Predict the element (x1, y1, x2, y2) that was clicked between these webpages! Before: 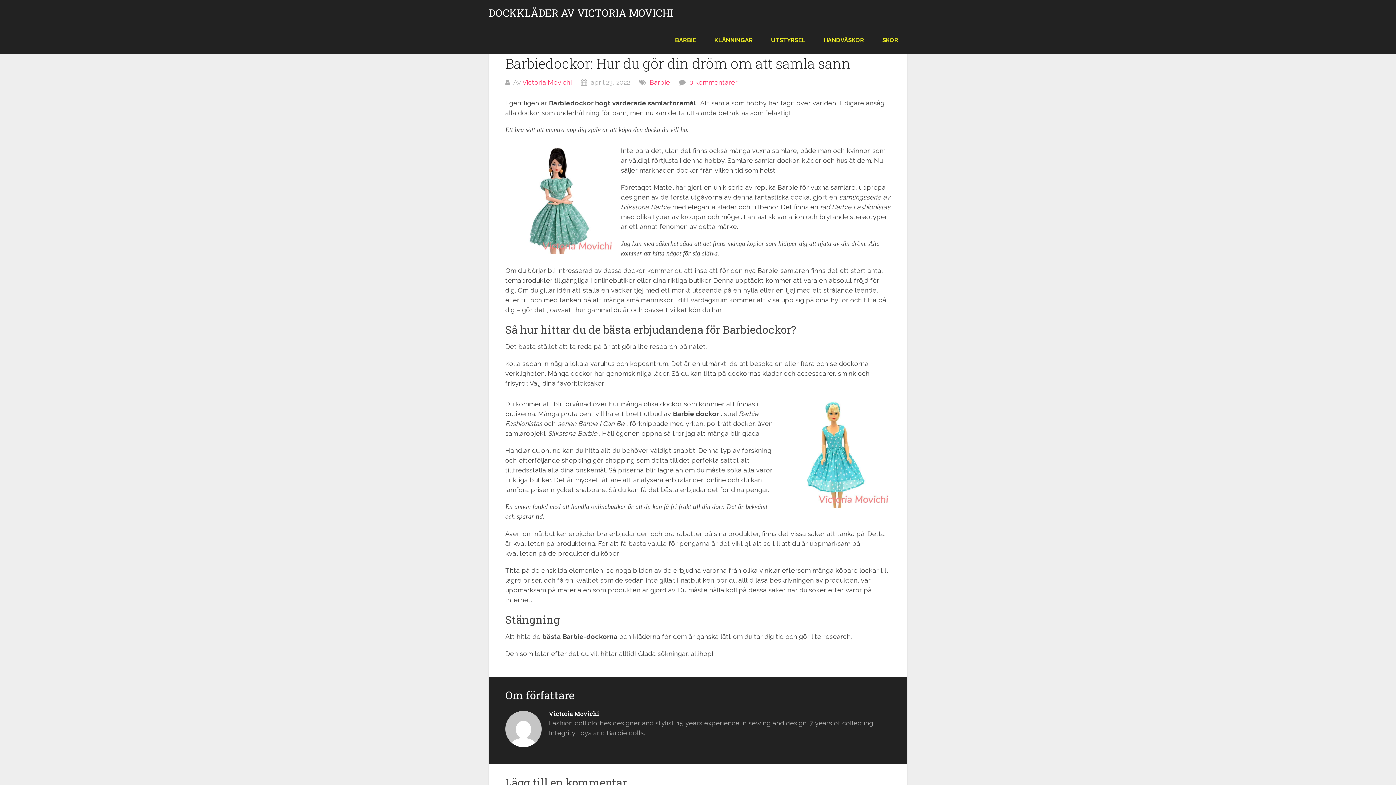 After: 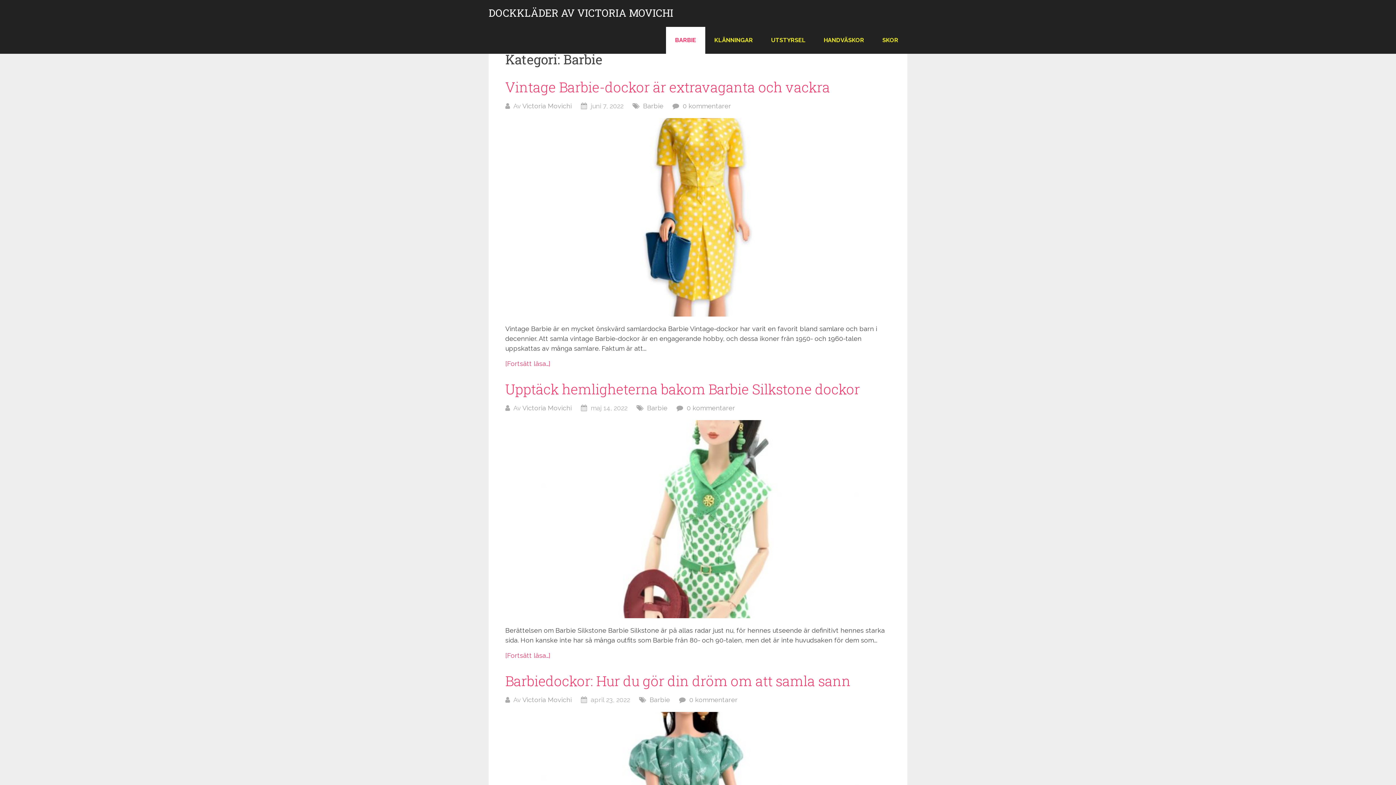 Action: label: BARBIE bbox: (666, 26, 705, 53)